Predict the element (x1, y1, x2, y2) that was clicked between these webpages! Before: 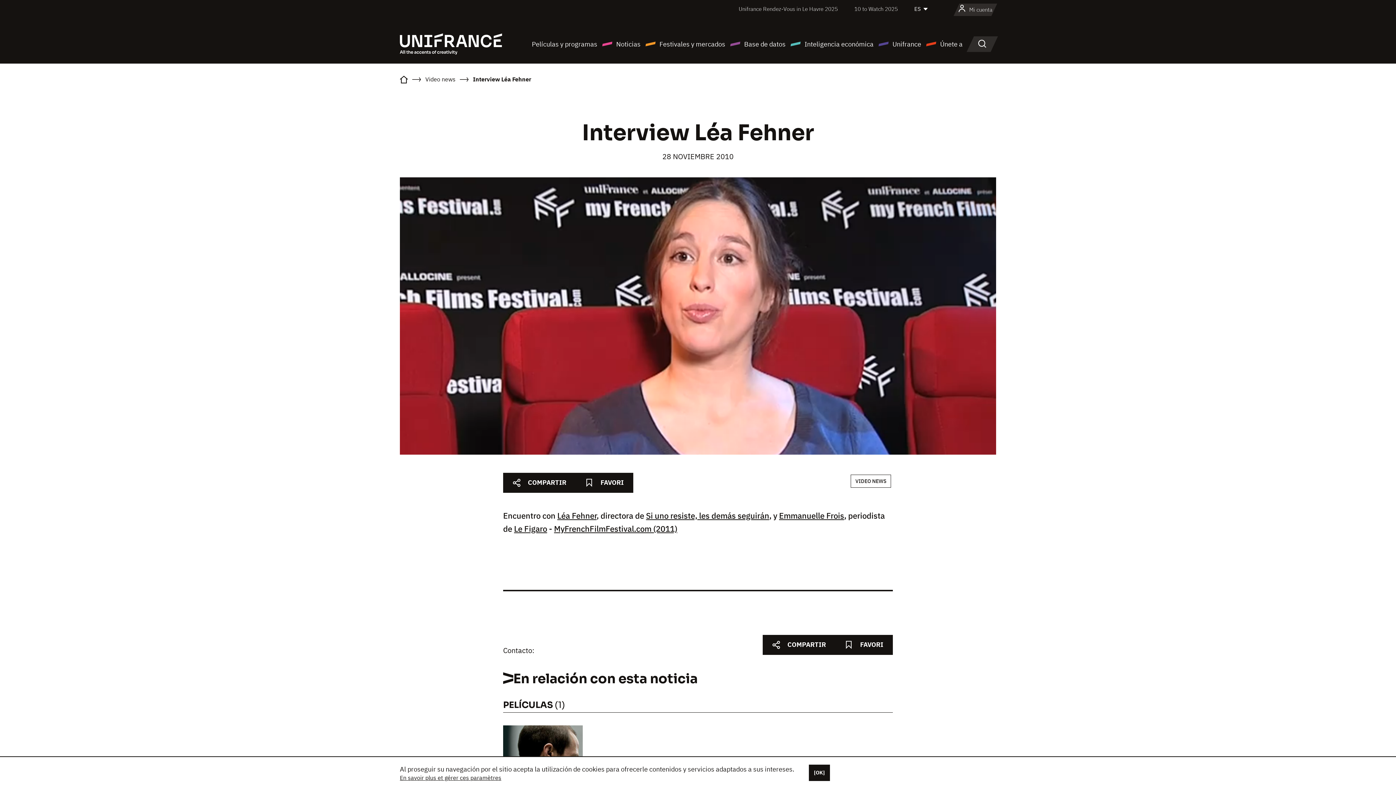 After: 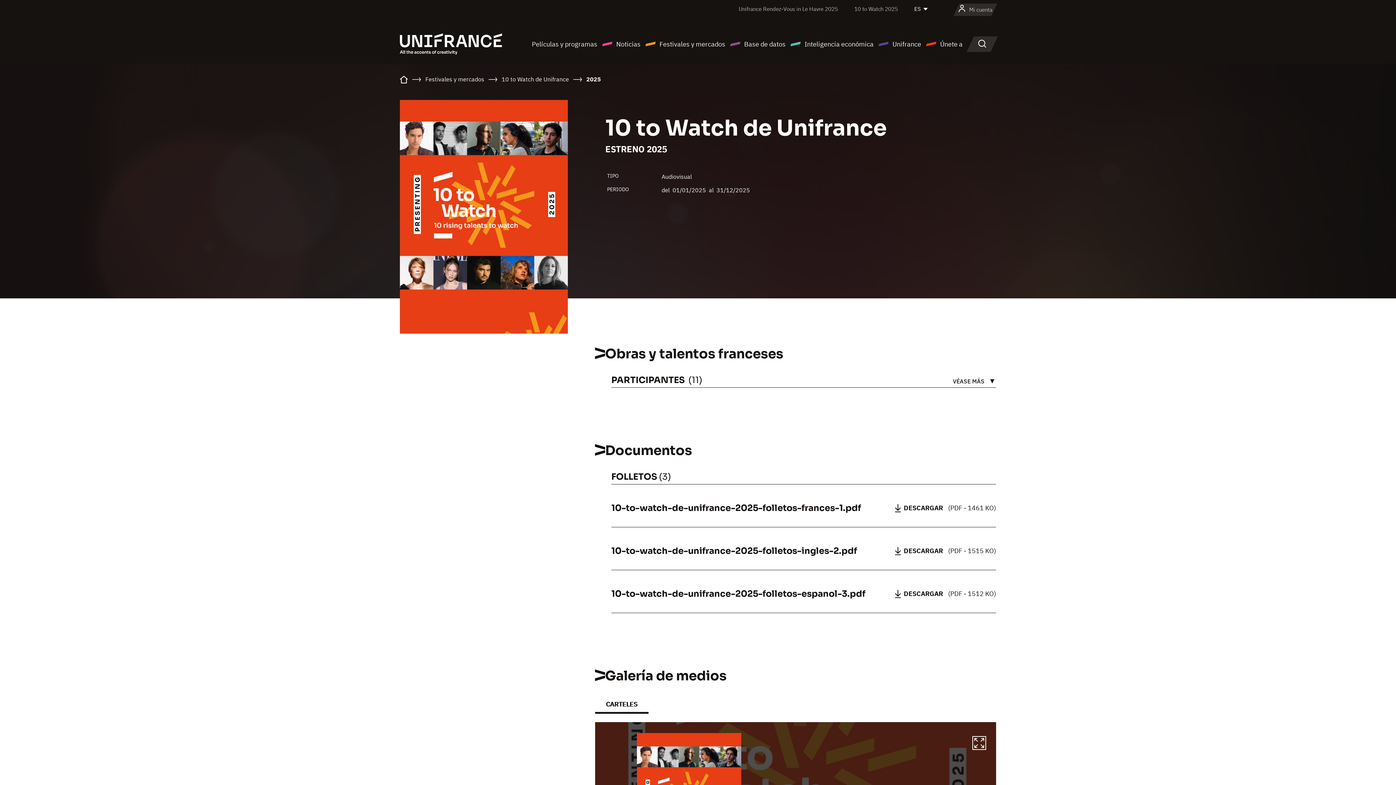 Action: bbox: (854, 5, 898, 12) label: 10 to Watch 2025